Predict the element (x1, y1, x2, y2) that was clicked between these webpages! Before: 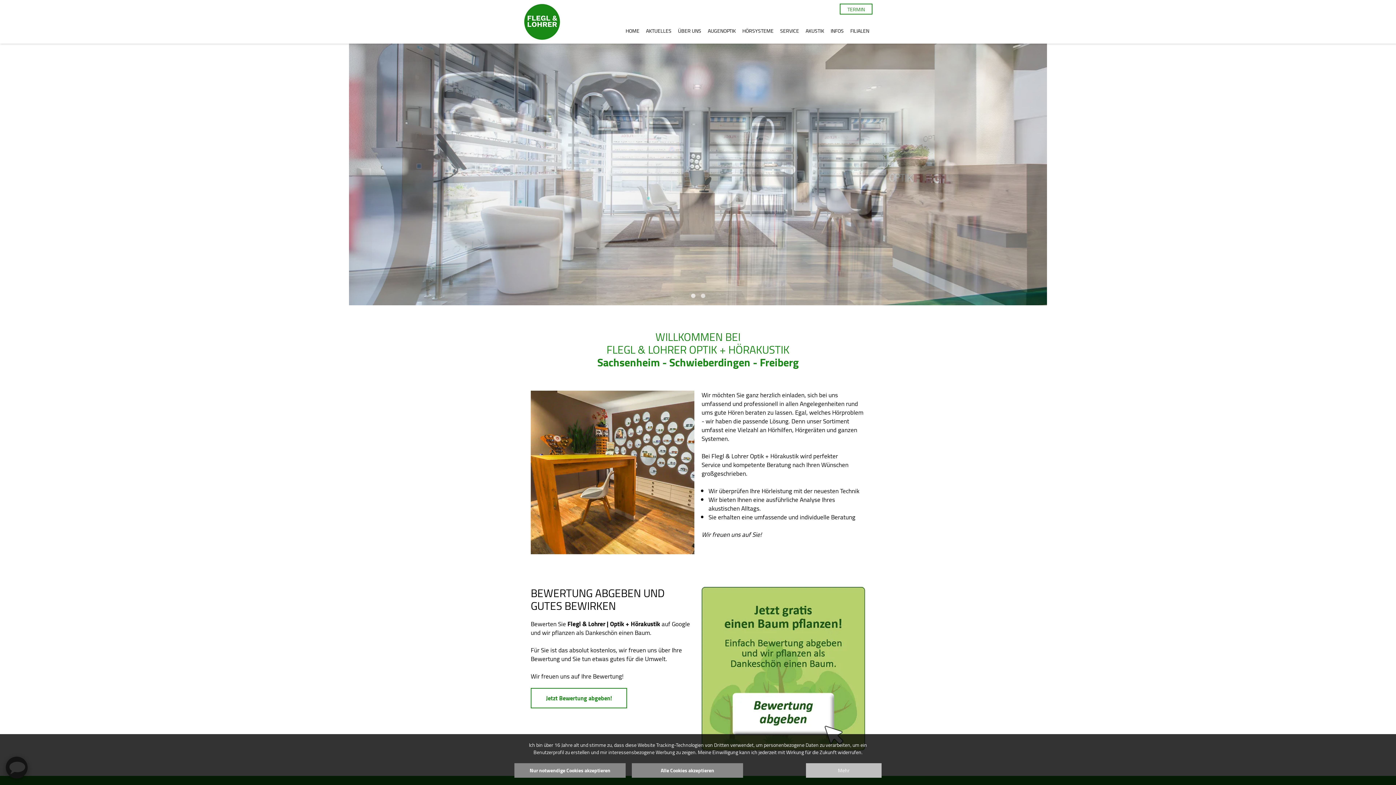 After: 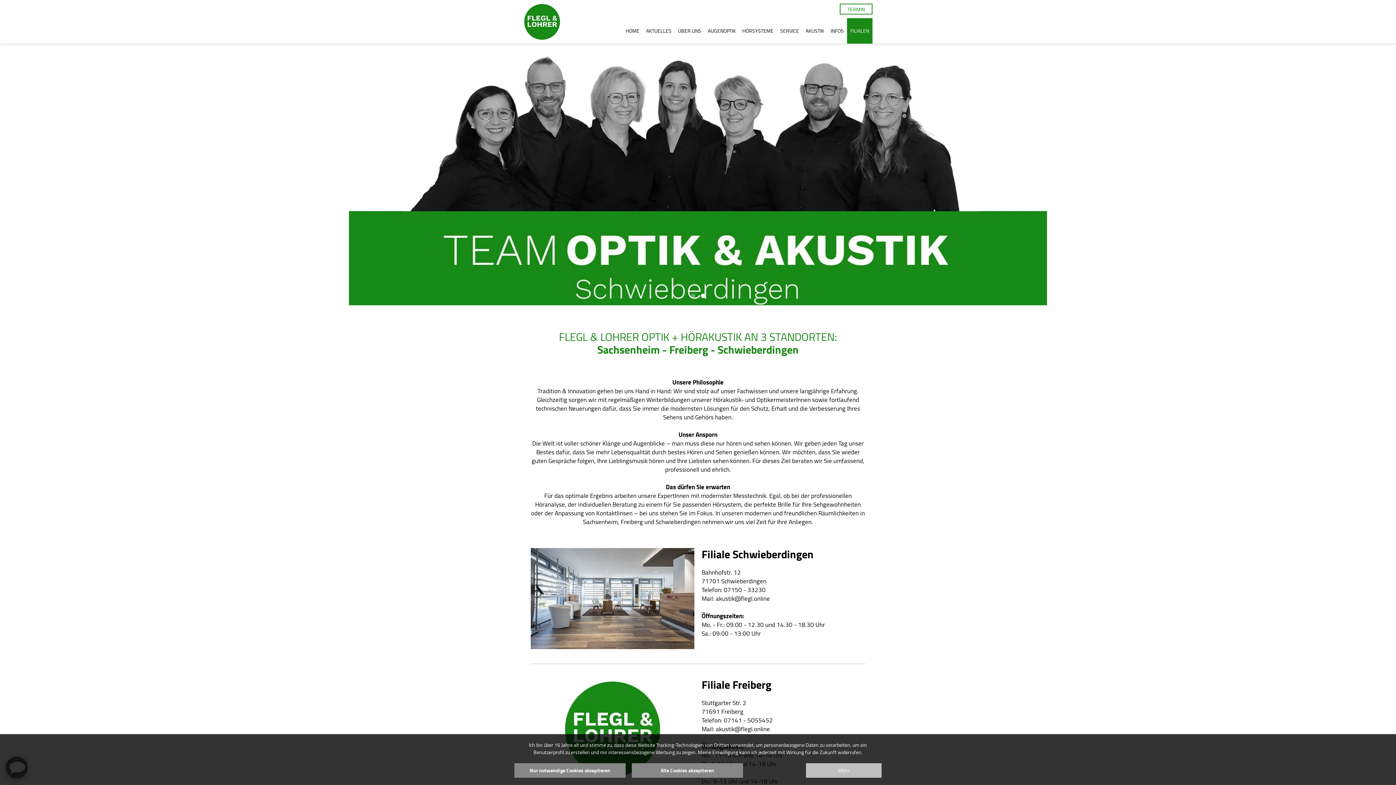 Action: label: FILIALEN bbox: (847, 18, 872, 43)